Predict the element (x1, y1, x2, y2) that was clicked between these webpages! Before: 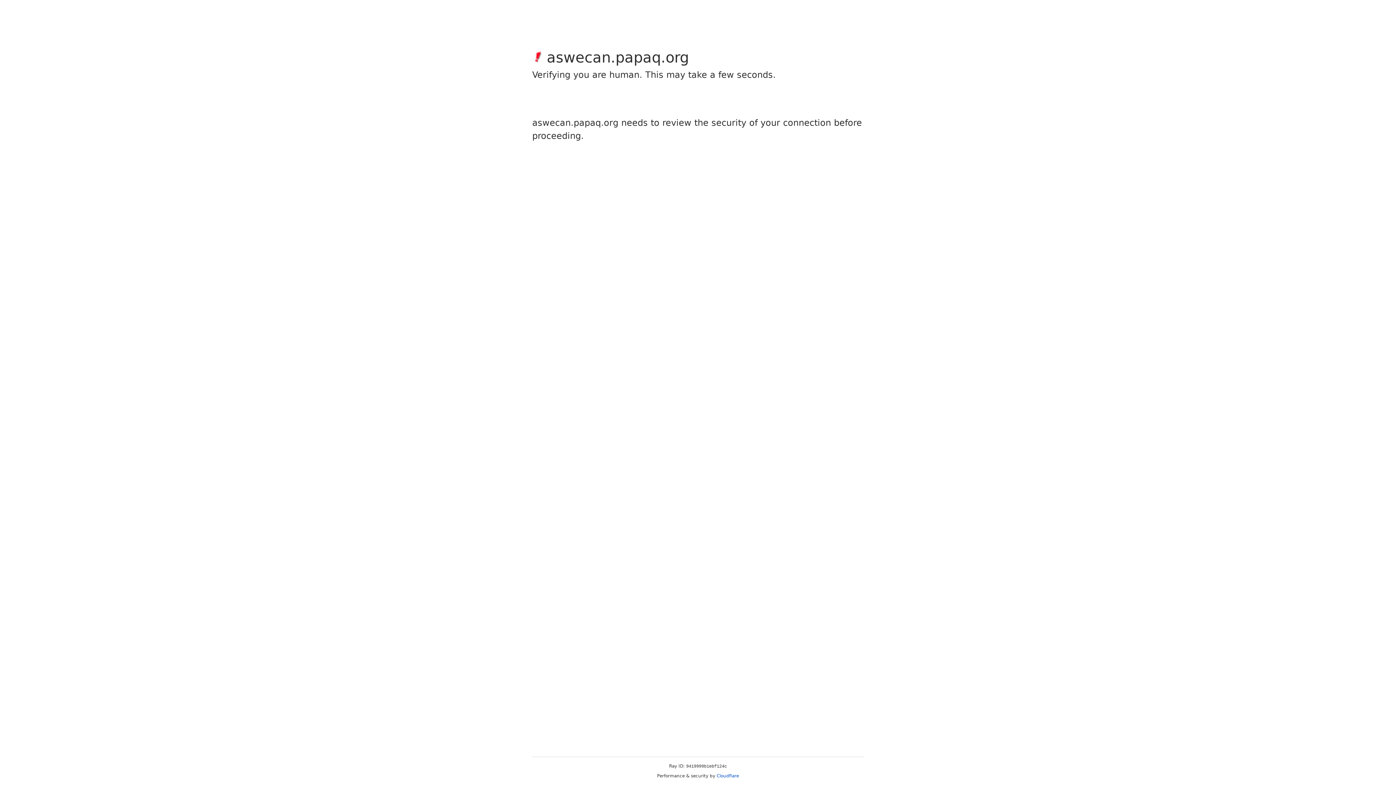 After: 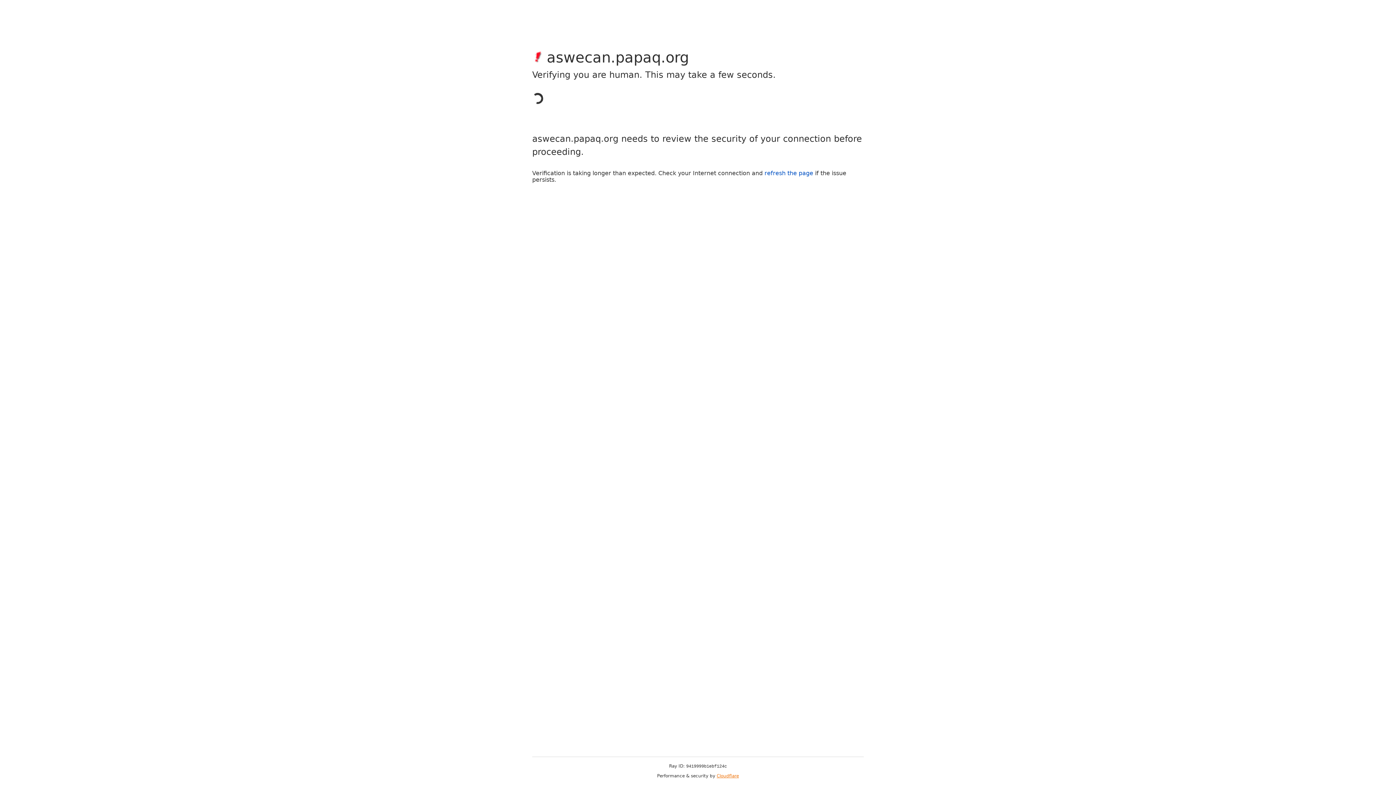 Action: bbox: (716, 773, 739, 778) label: Cloudflare